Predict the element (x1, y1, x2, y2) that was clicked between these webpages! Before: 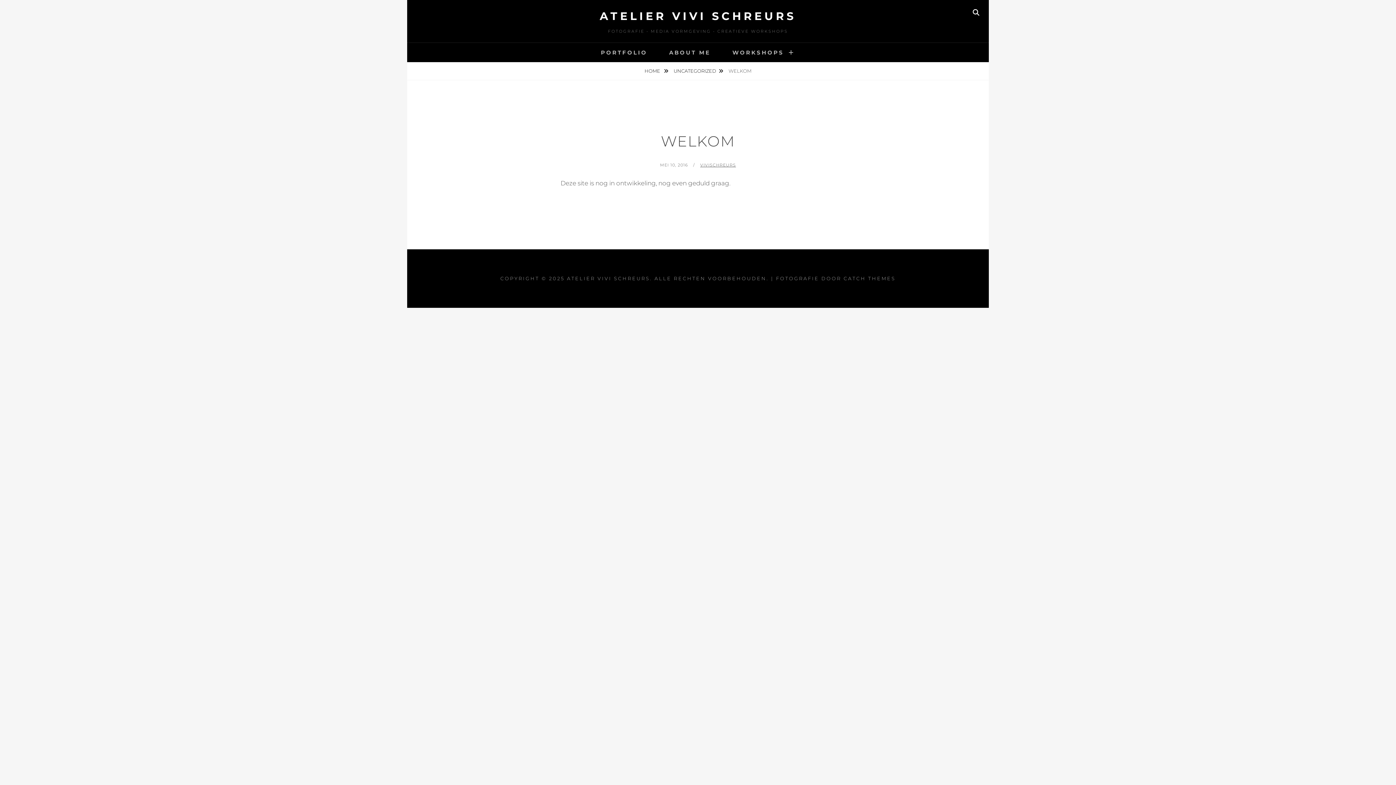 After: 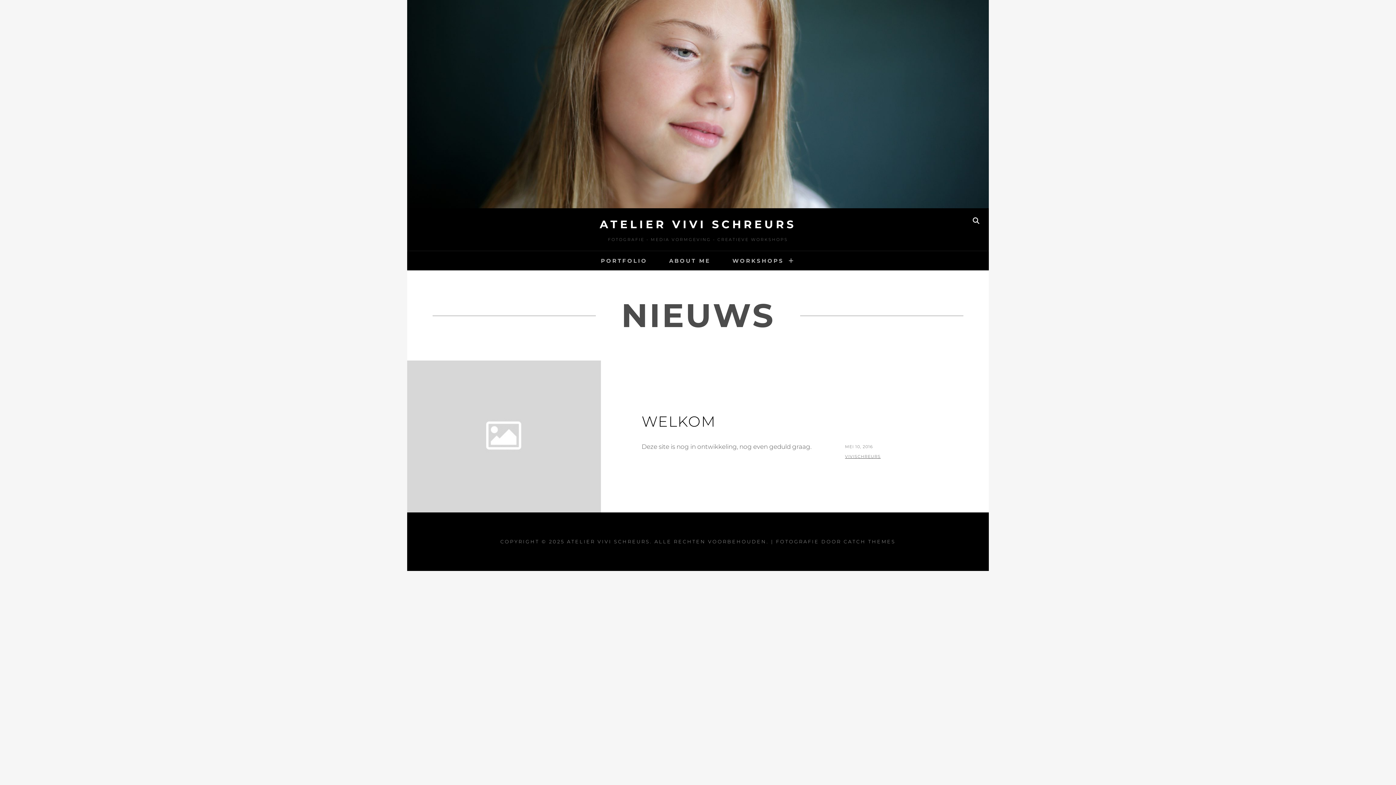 Action: label: HOME  bbox: (642, 62, 671, 80)